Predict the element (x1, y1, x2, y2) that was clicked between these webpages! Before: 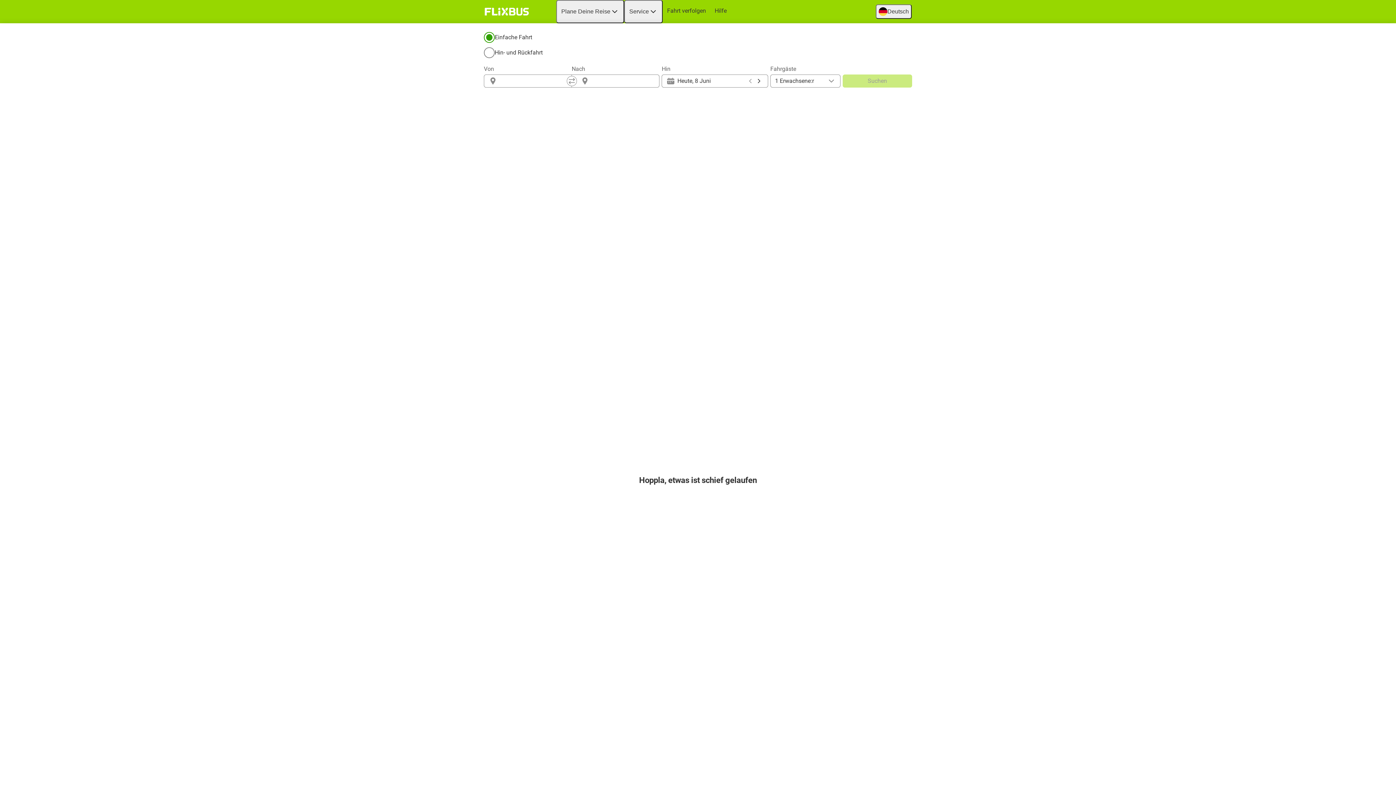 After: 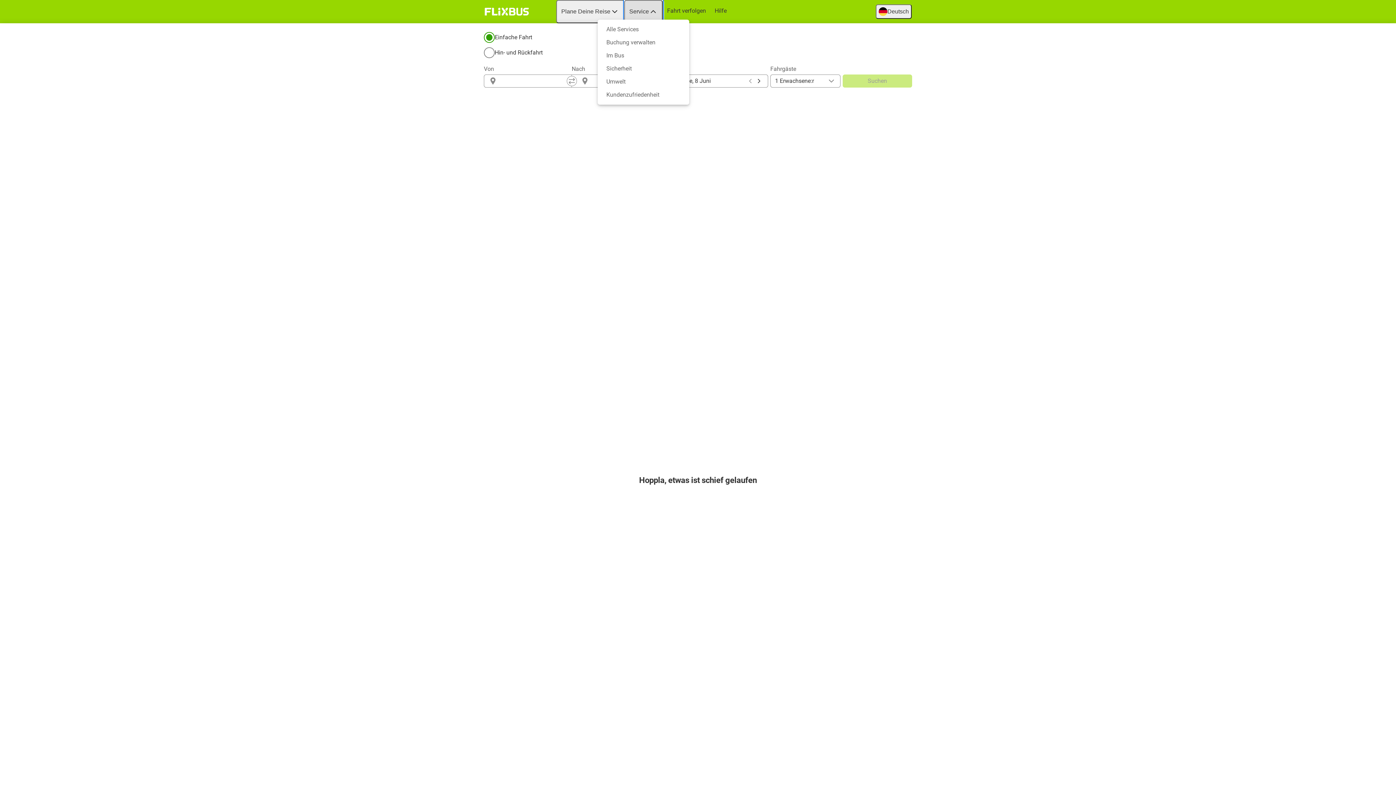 Action: label: Service bbox: (624, 0, 662, 23)